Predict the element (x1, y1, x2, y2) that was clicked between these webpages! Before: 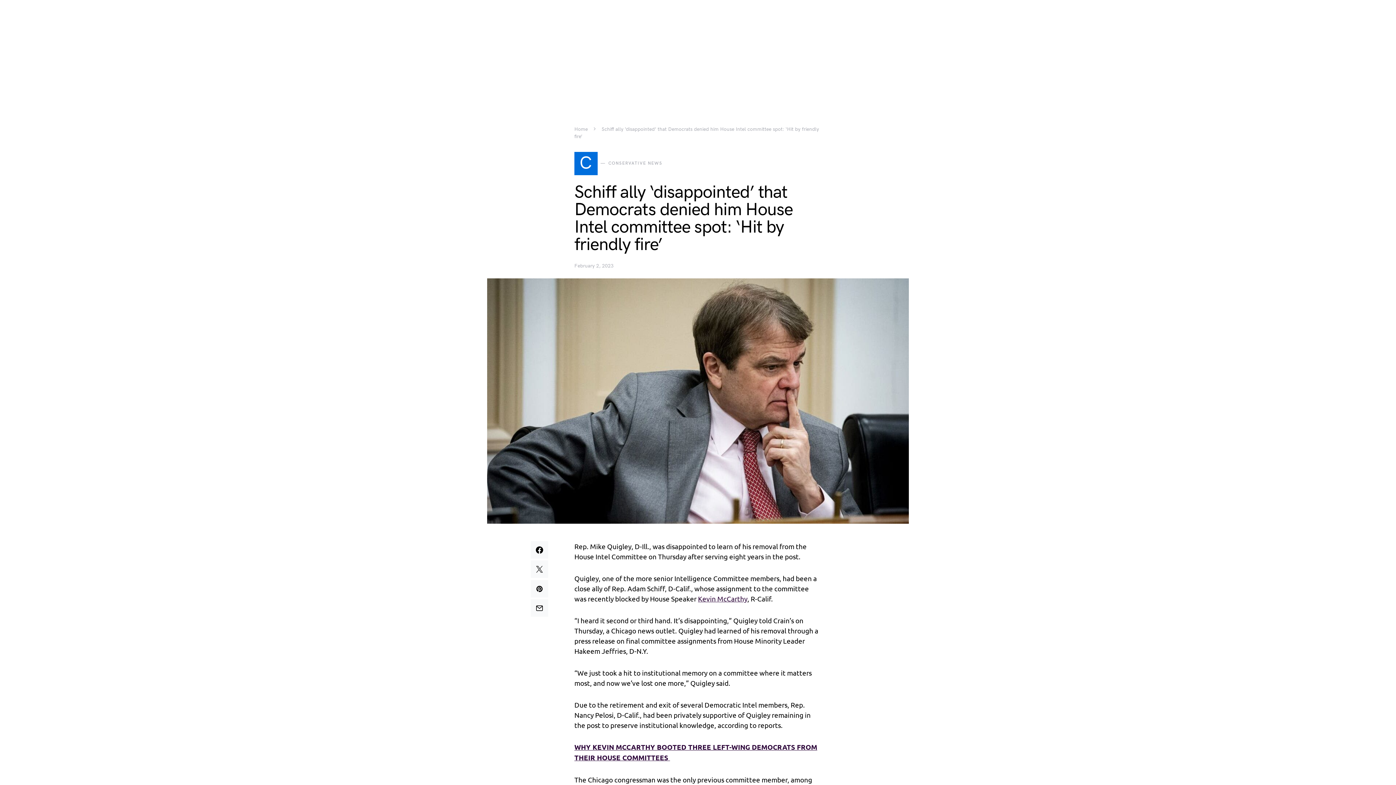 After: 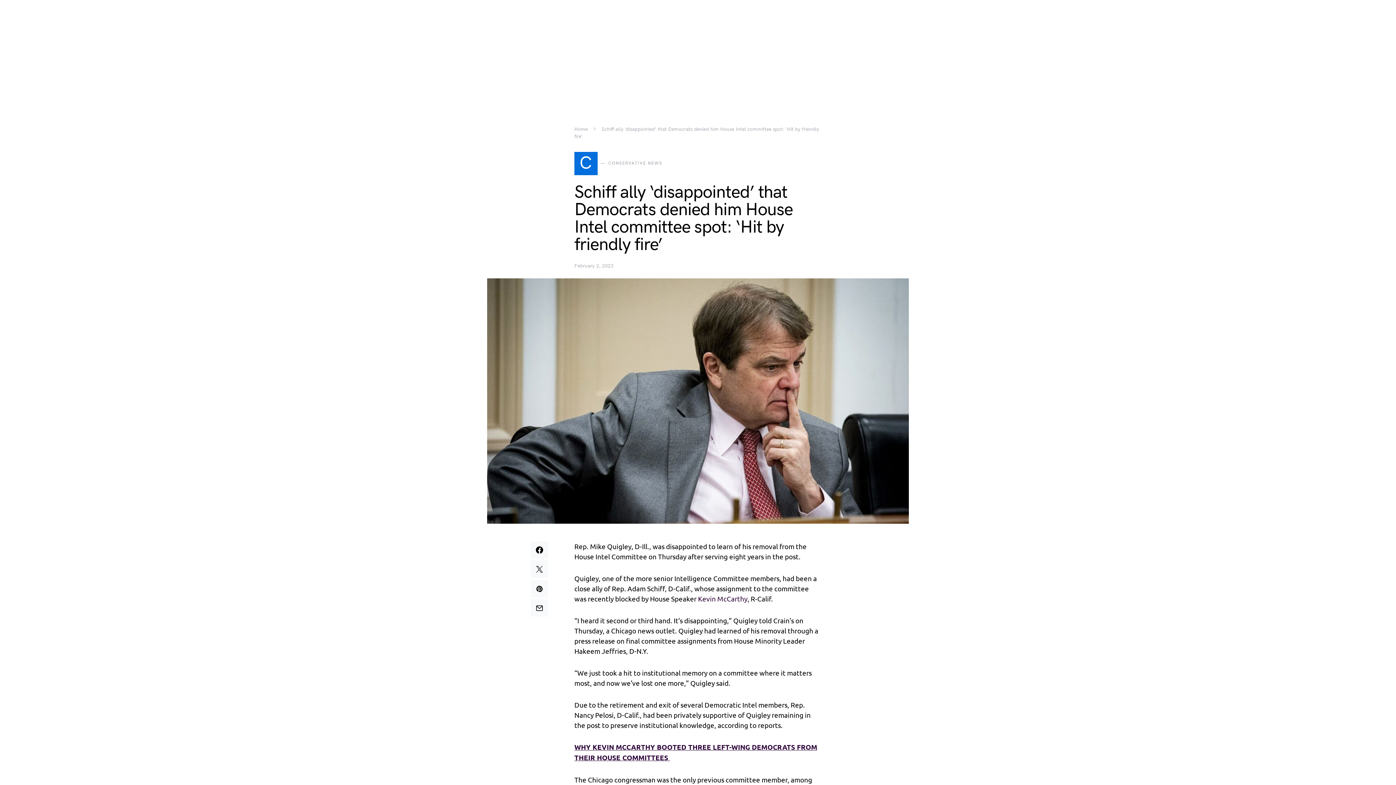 Action: bbox: (698, 594, 747, 603) label: Kevin McCarthy